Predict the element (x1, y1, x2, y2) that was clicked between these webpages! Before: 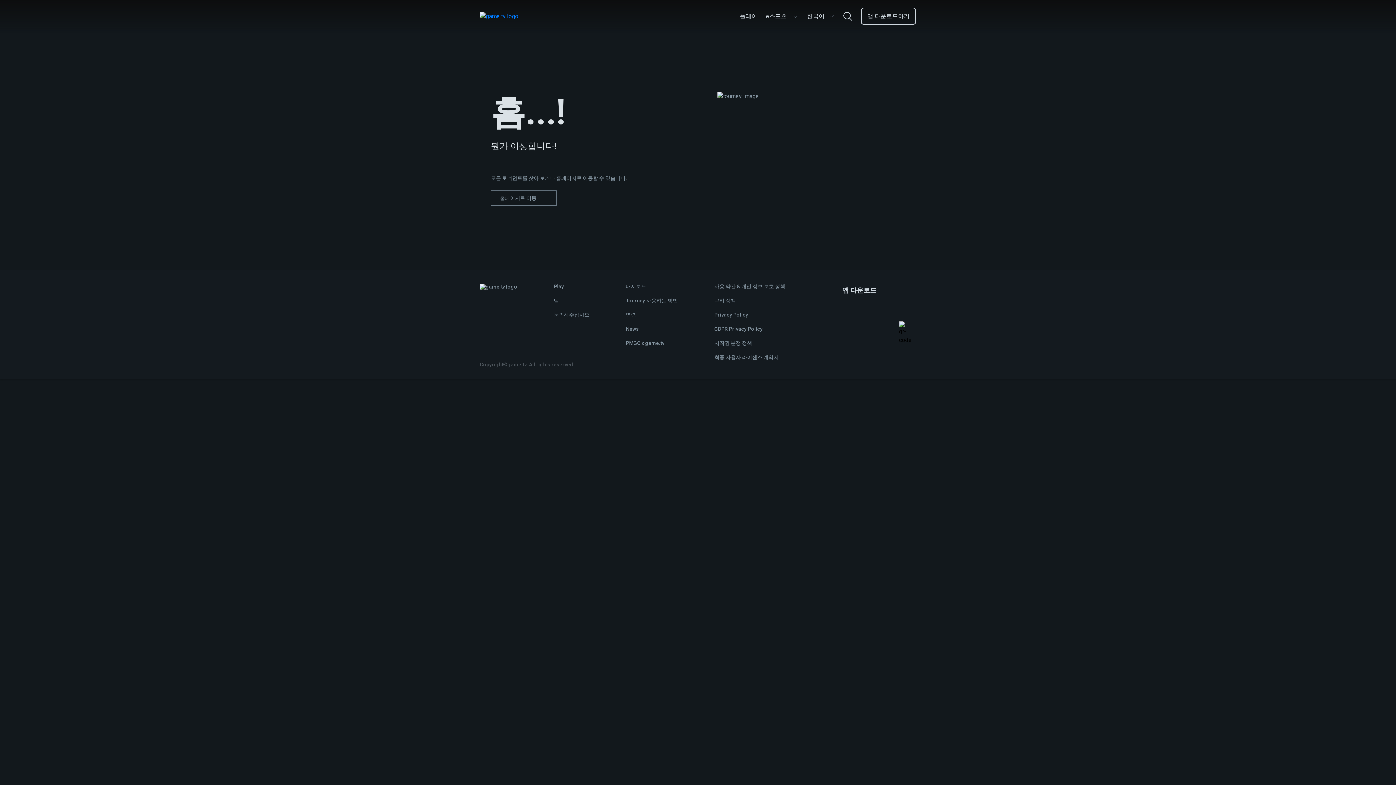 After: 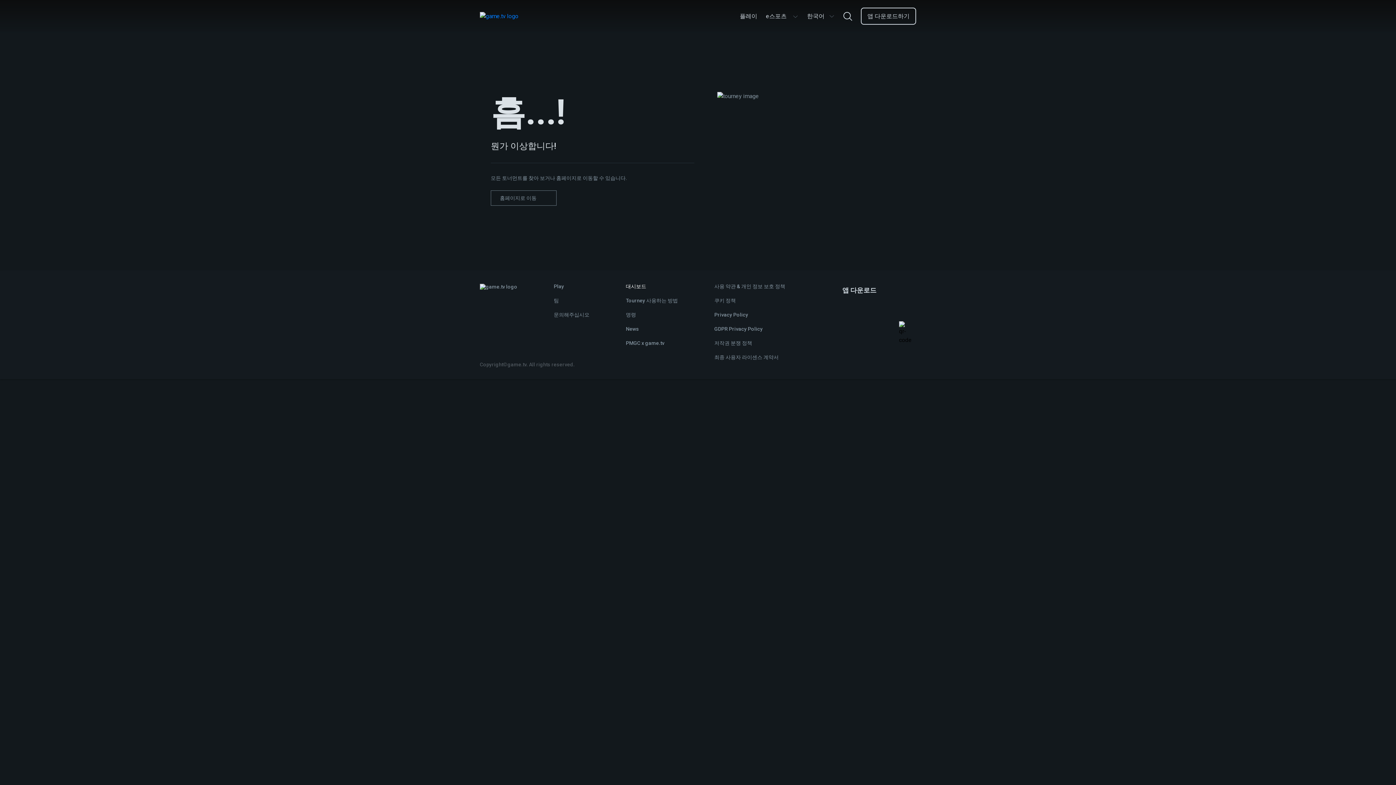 Action: bbox: (626, 283, 646, 289) label: 대시보드